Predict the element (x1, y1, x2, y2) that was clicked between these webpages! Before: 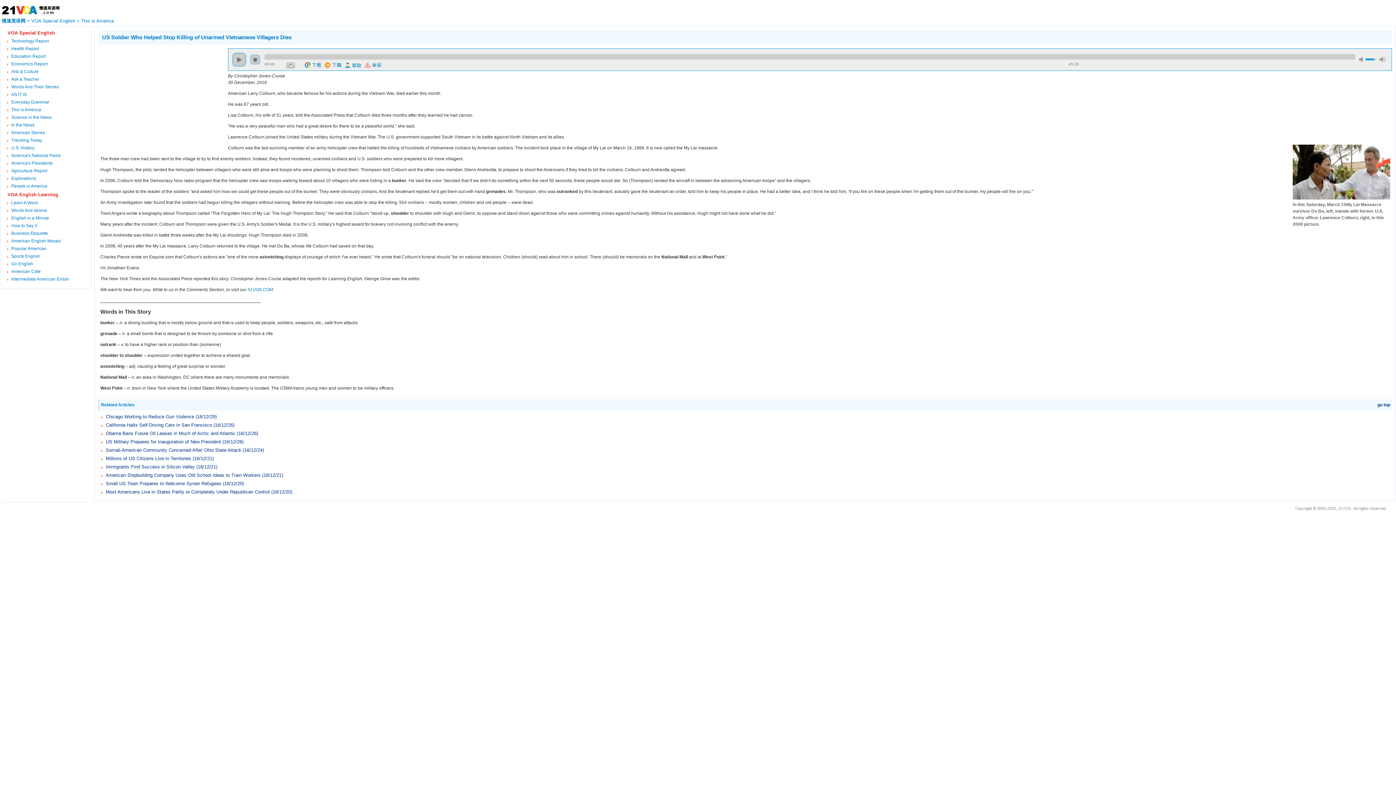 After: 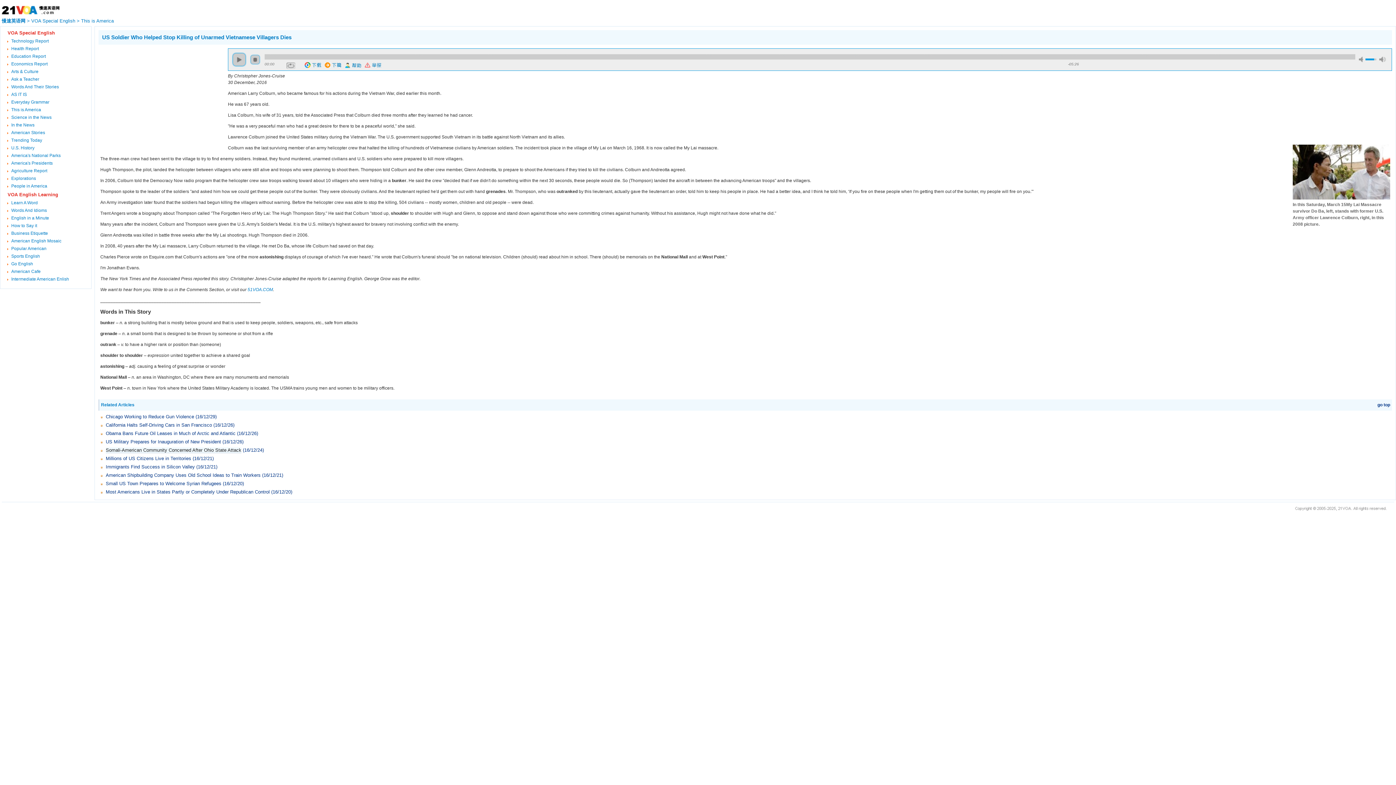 Action: bbox: (105, 447, 241, 453) label: Somali-American Community Concerned After Ohio State Attack